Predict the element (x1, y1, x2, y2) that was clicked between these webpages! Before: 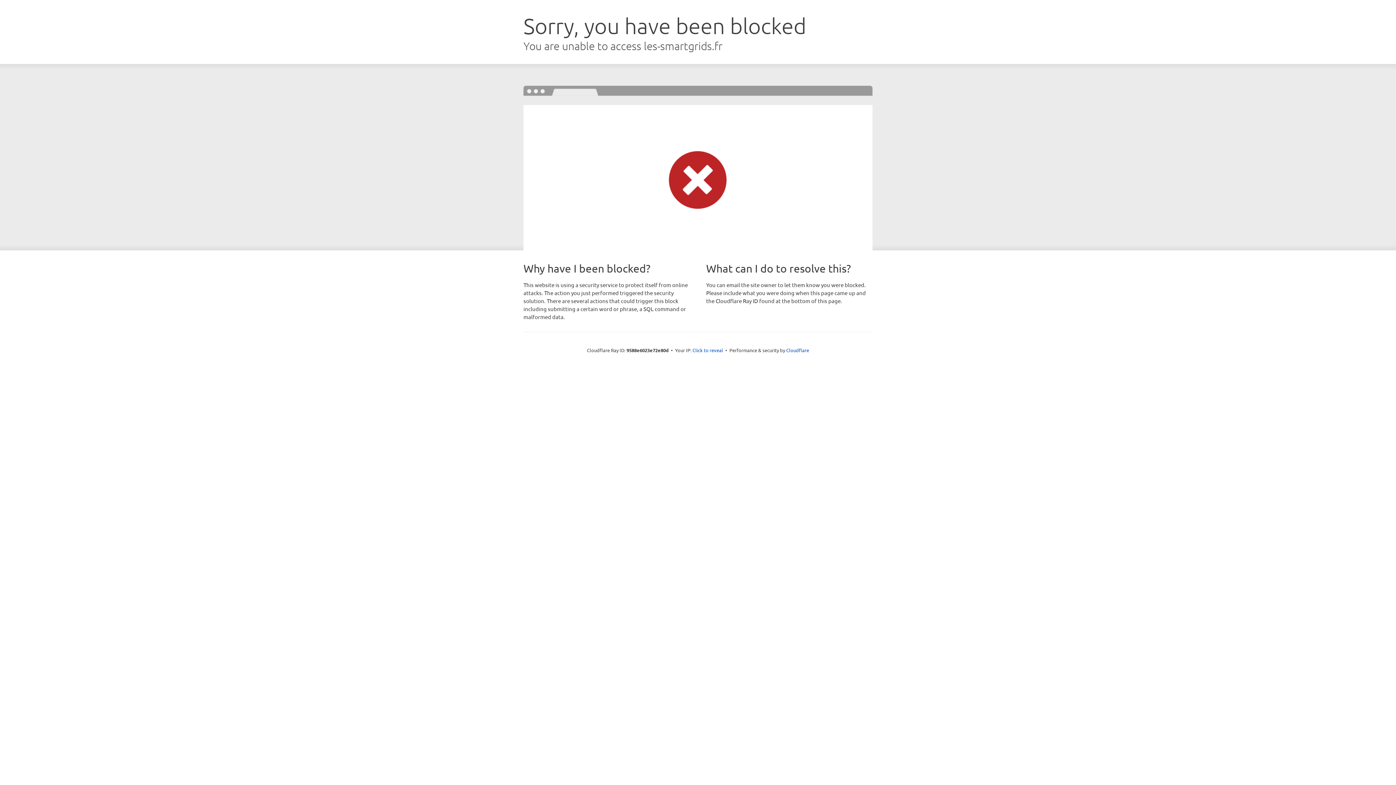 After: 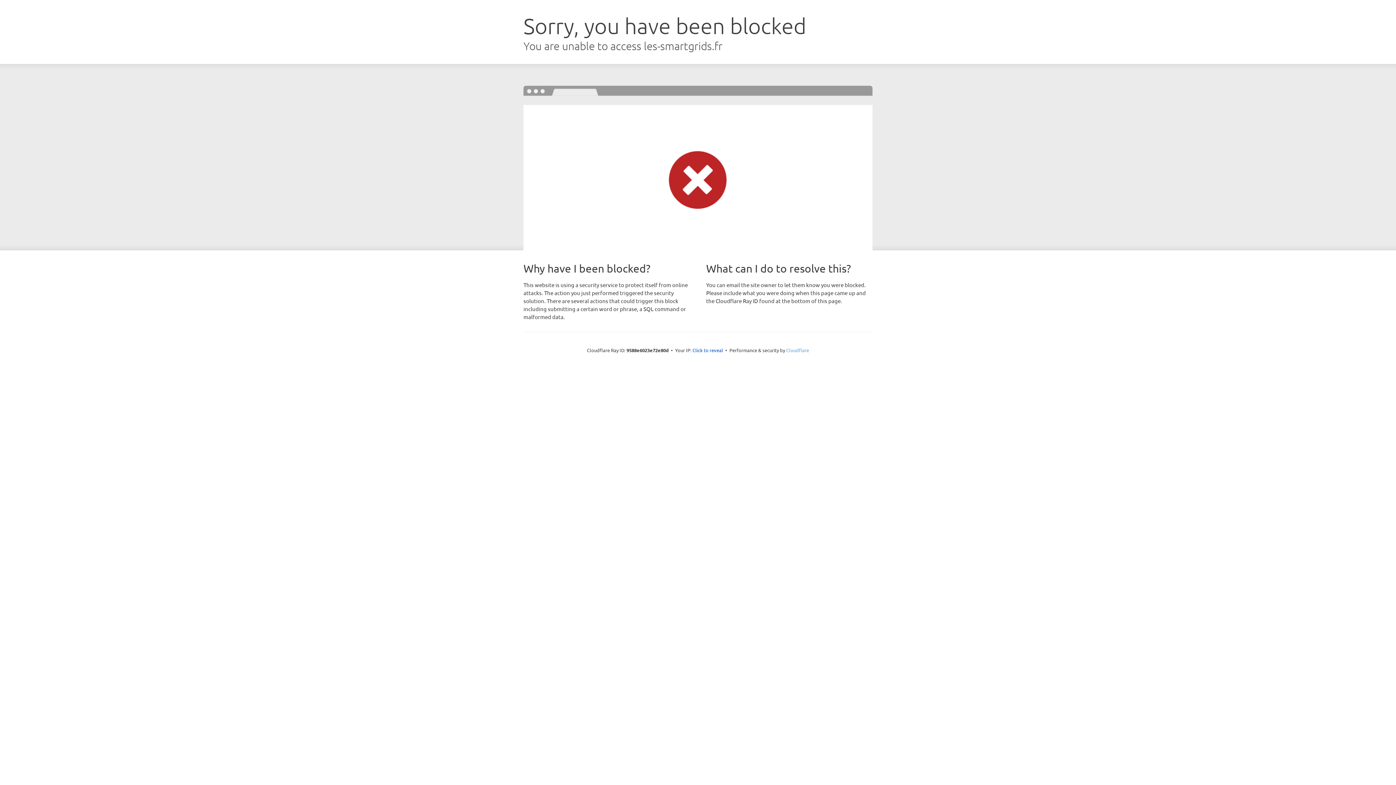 Action: label: Cloudflare bbox: (786, 347, 809, 353)